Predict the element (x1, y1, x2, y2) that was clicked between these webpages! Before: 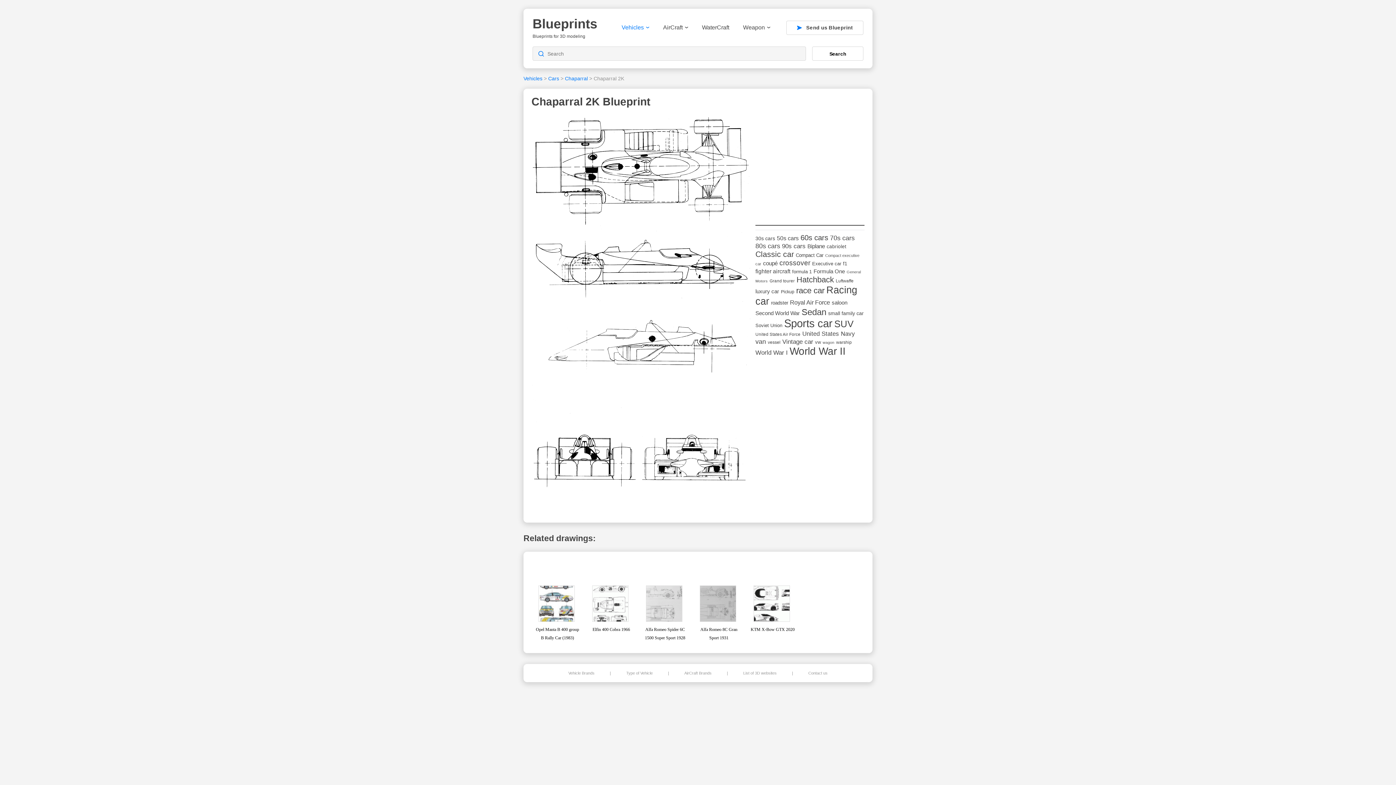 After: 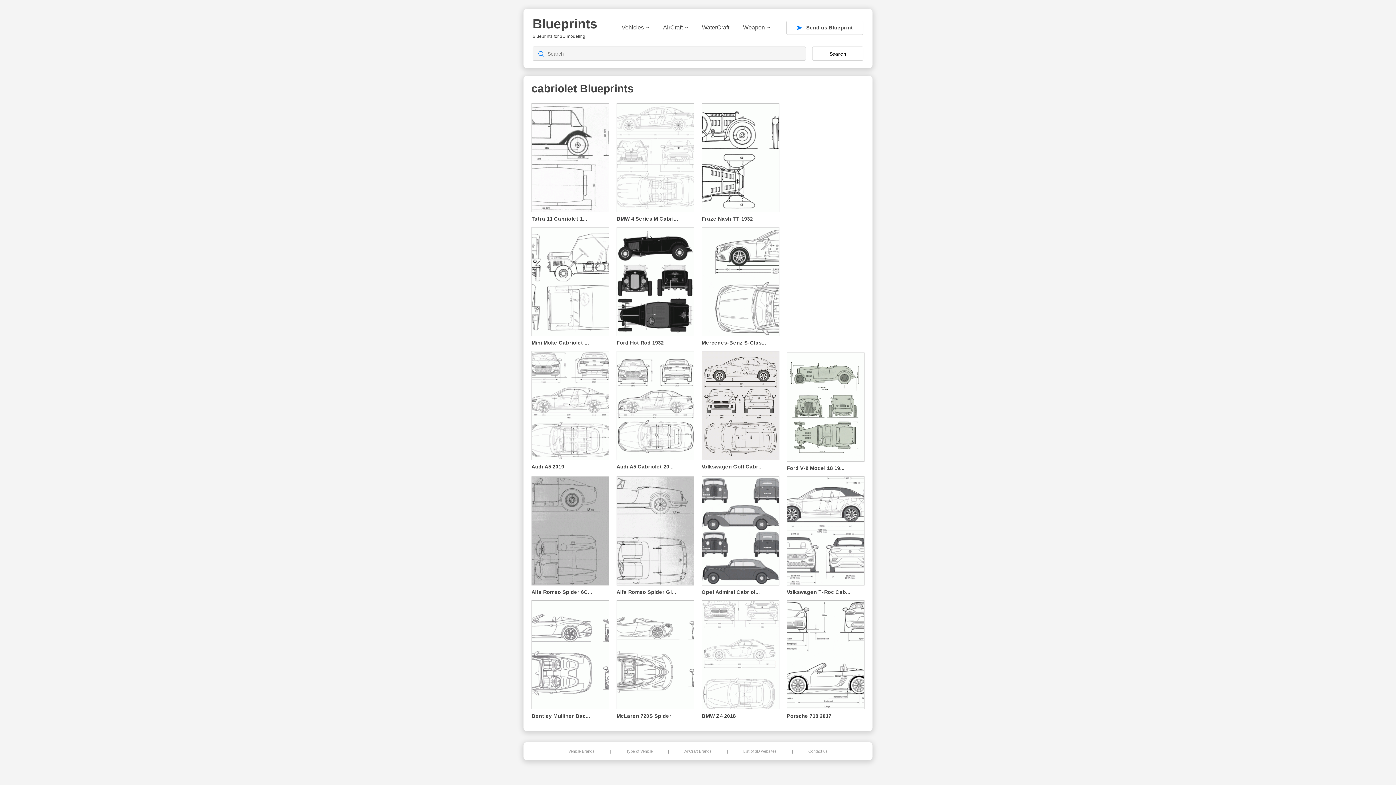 Action: label: cabriolet (60 items) bbox: (826, 244, 846, 249)